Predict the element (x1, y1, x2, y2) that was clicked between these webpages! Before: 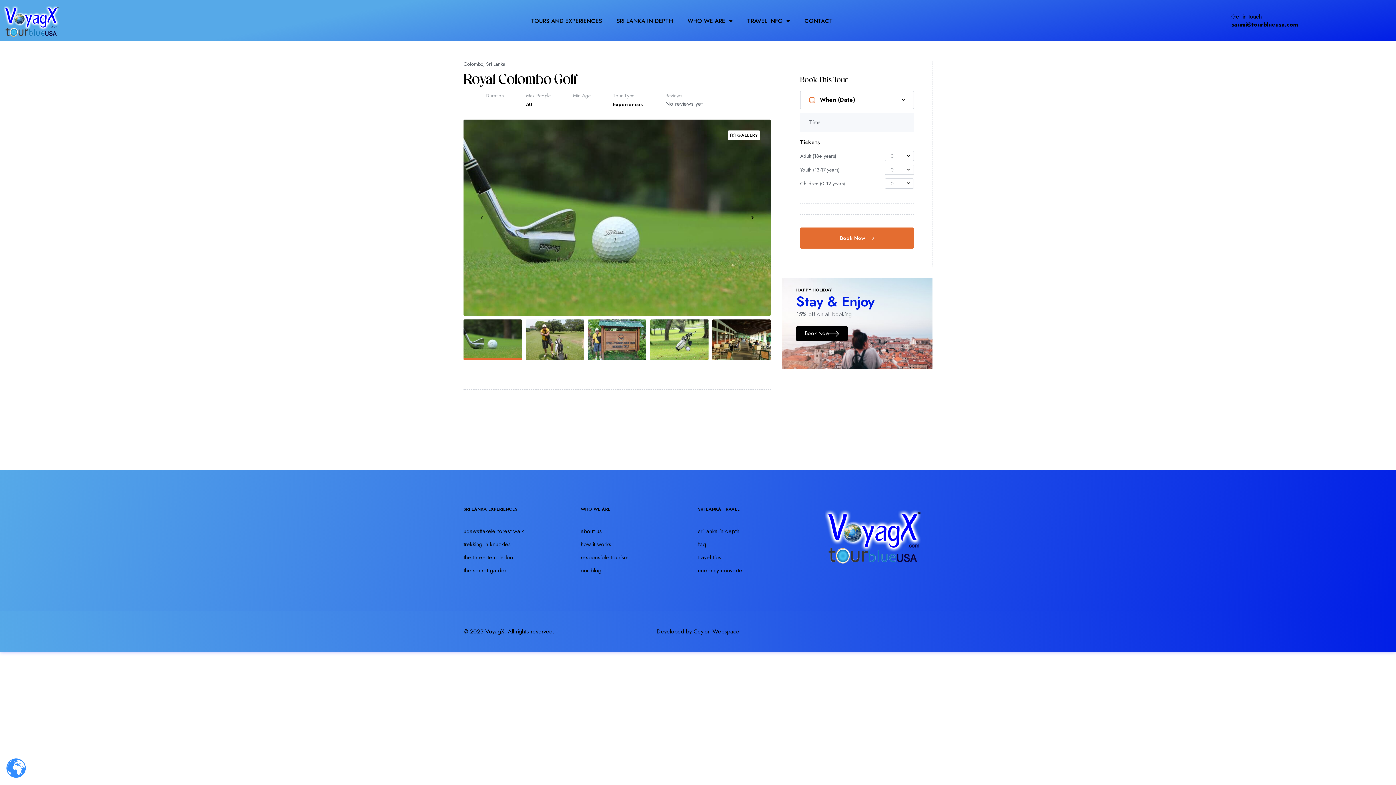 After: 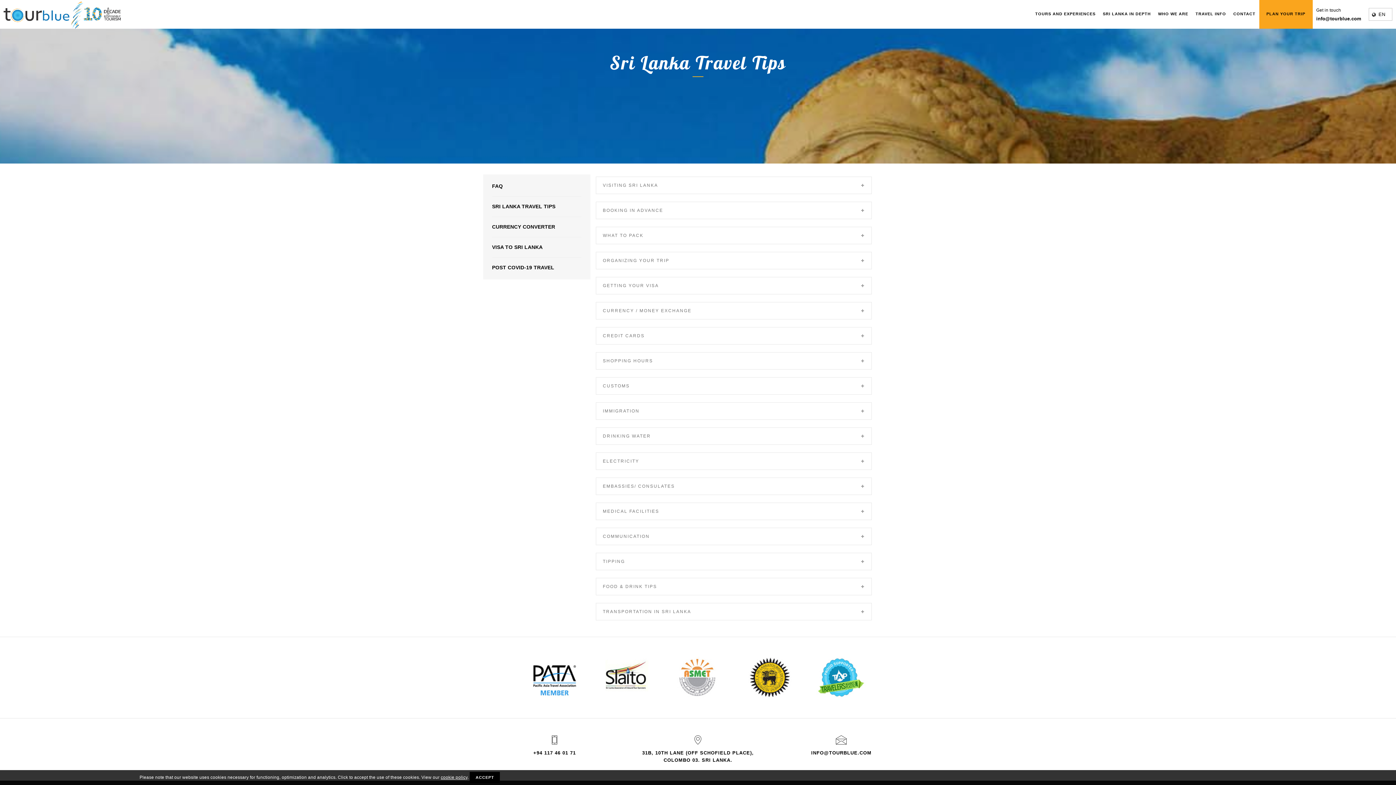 Action: label: travel tips bbox: (698, 553, 815, 561)